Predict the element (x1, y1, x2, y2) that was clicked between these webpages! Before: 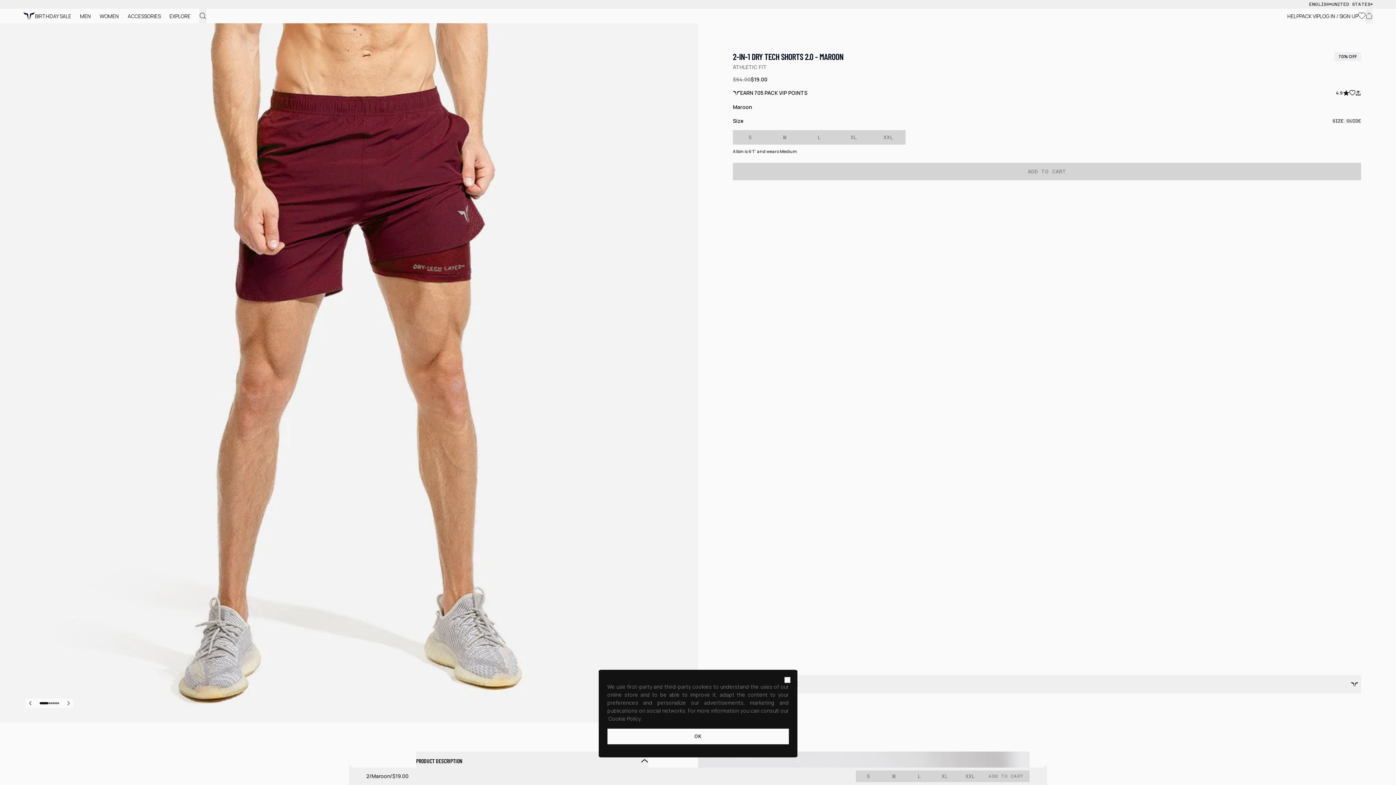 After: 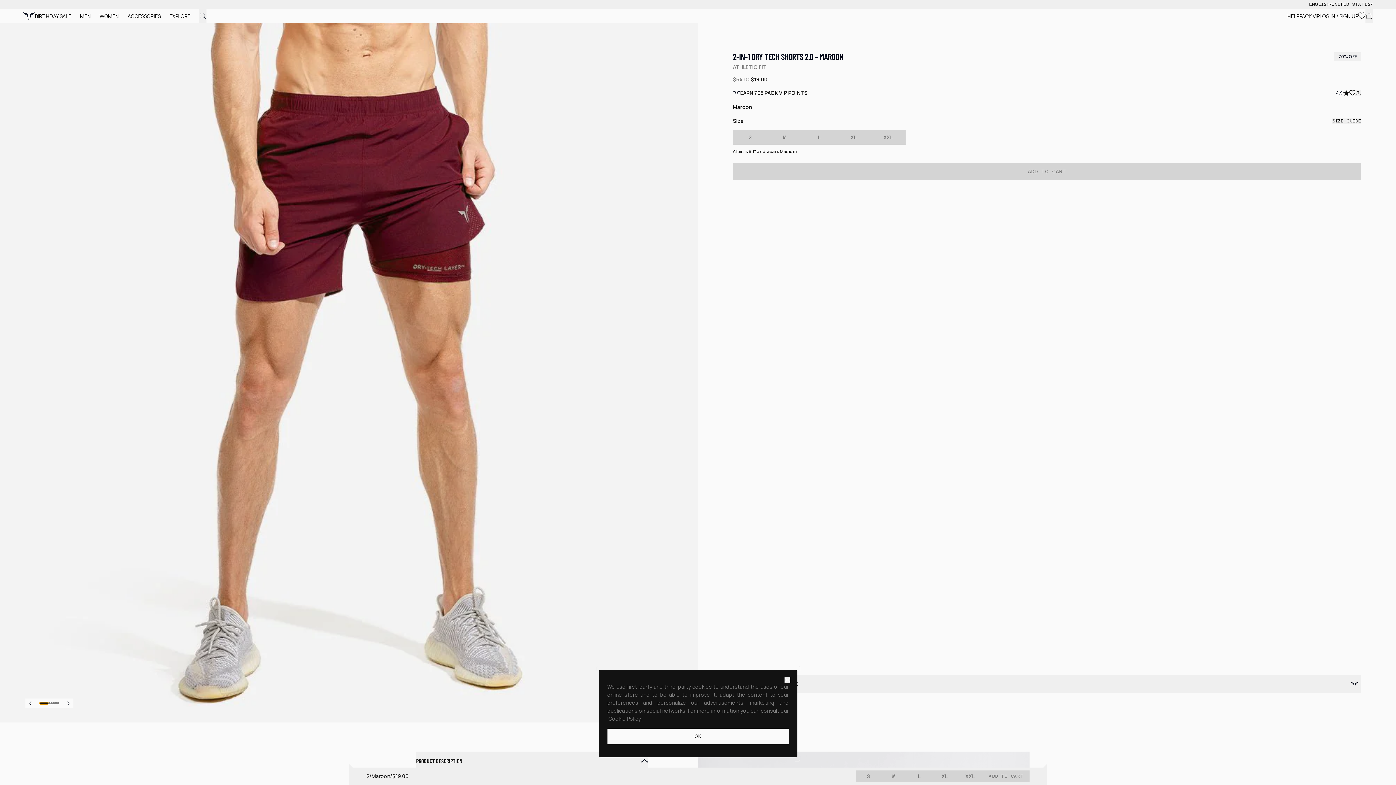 Action: bbox: (39, 702, 48, 704)